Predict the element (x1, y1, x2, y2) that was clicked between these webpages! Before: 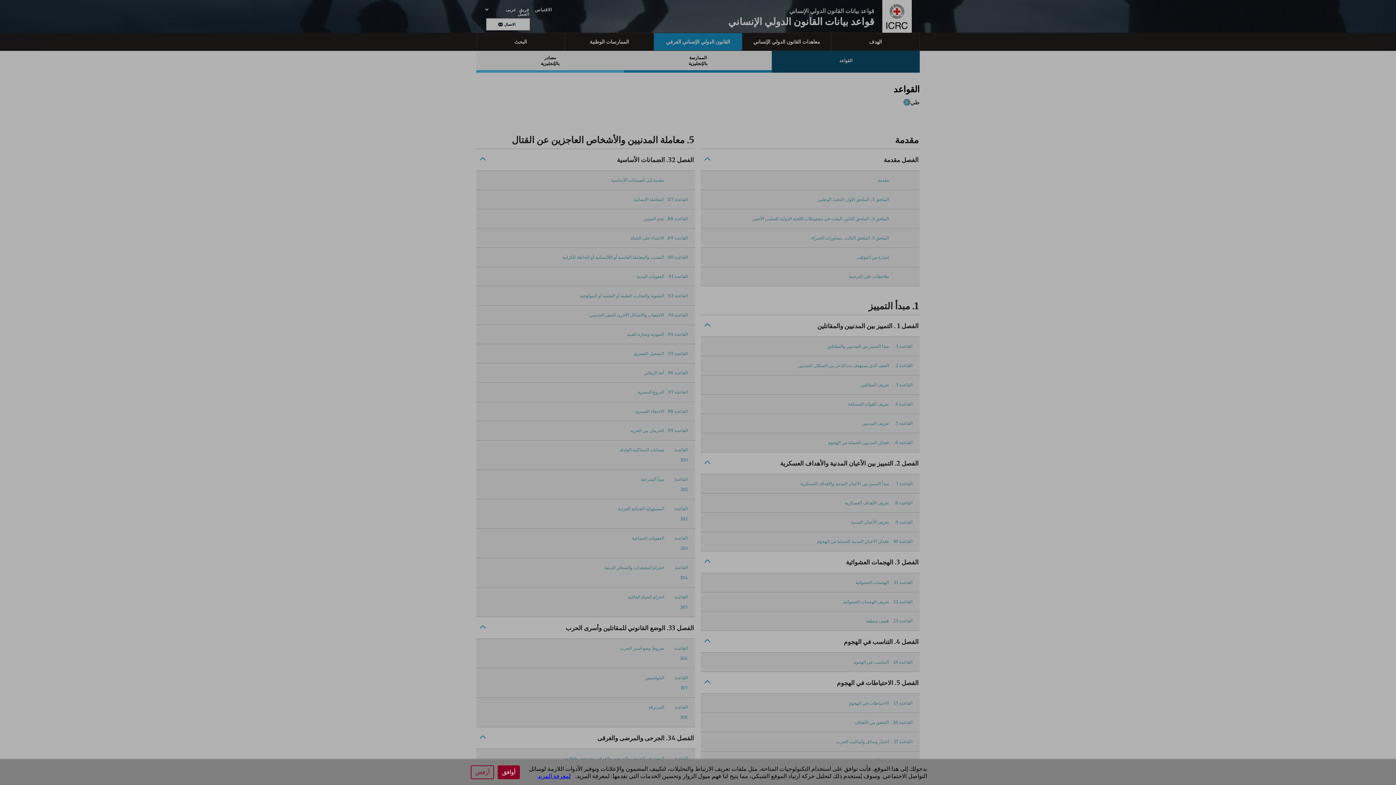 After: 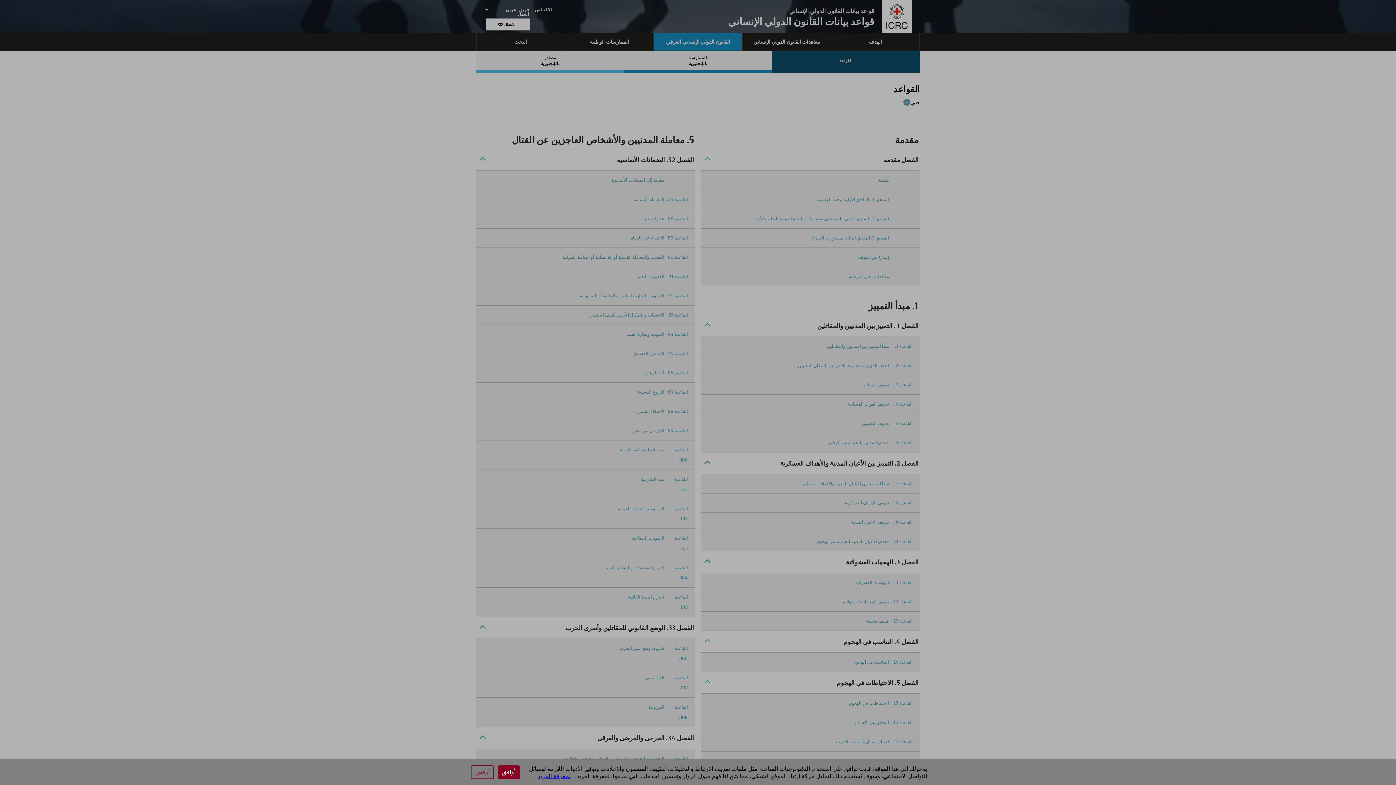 Action: bbox: (537, 772, 570, 780) label: لمعرفة المزيد